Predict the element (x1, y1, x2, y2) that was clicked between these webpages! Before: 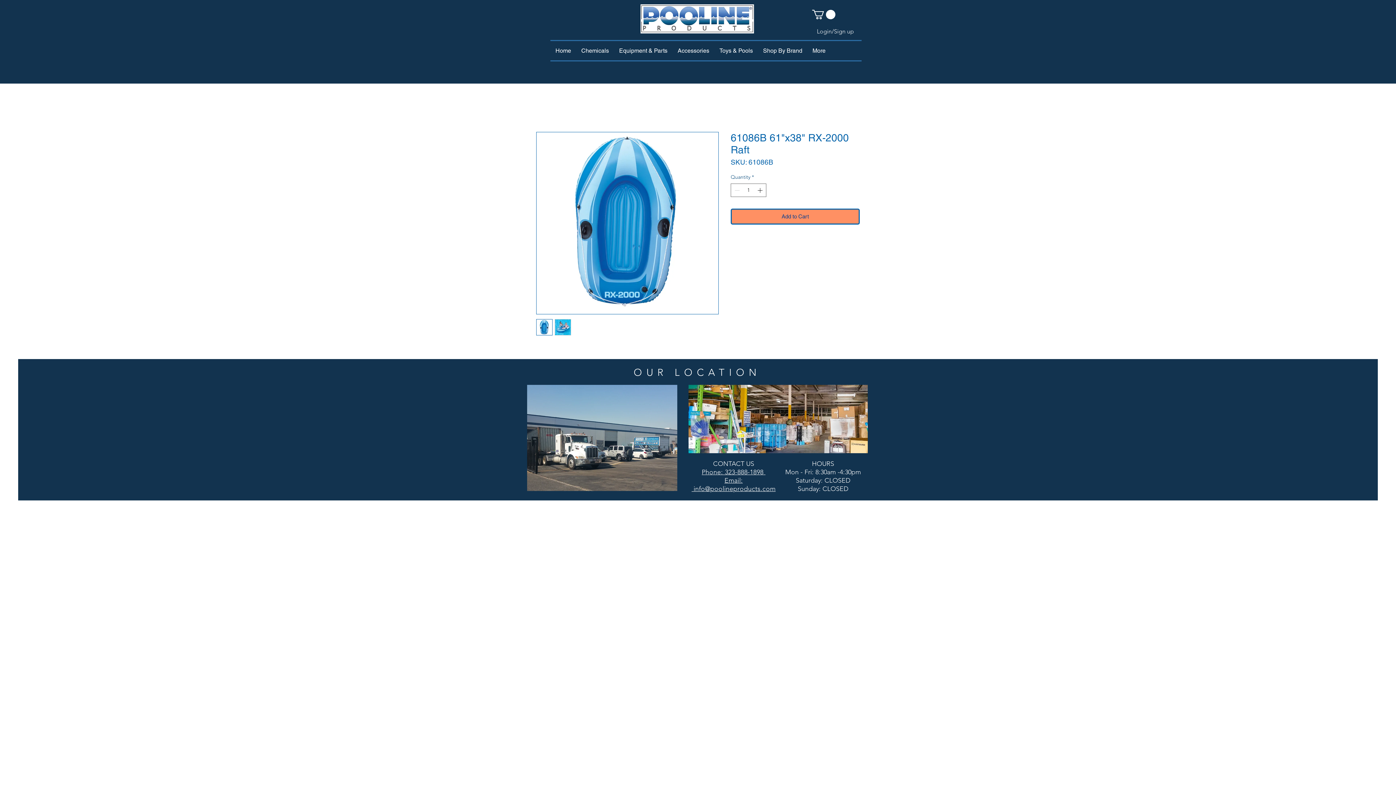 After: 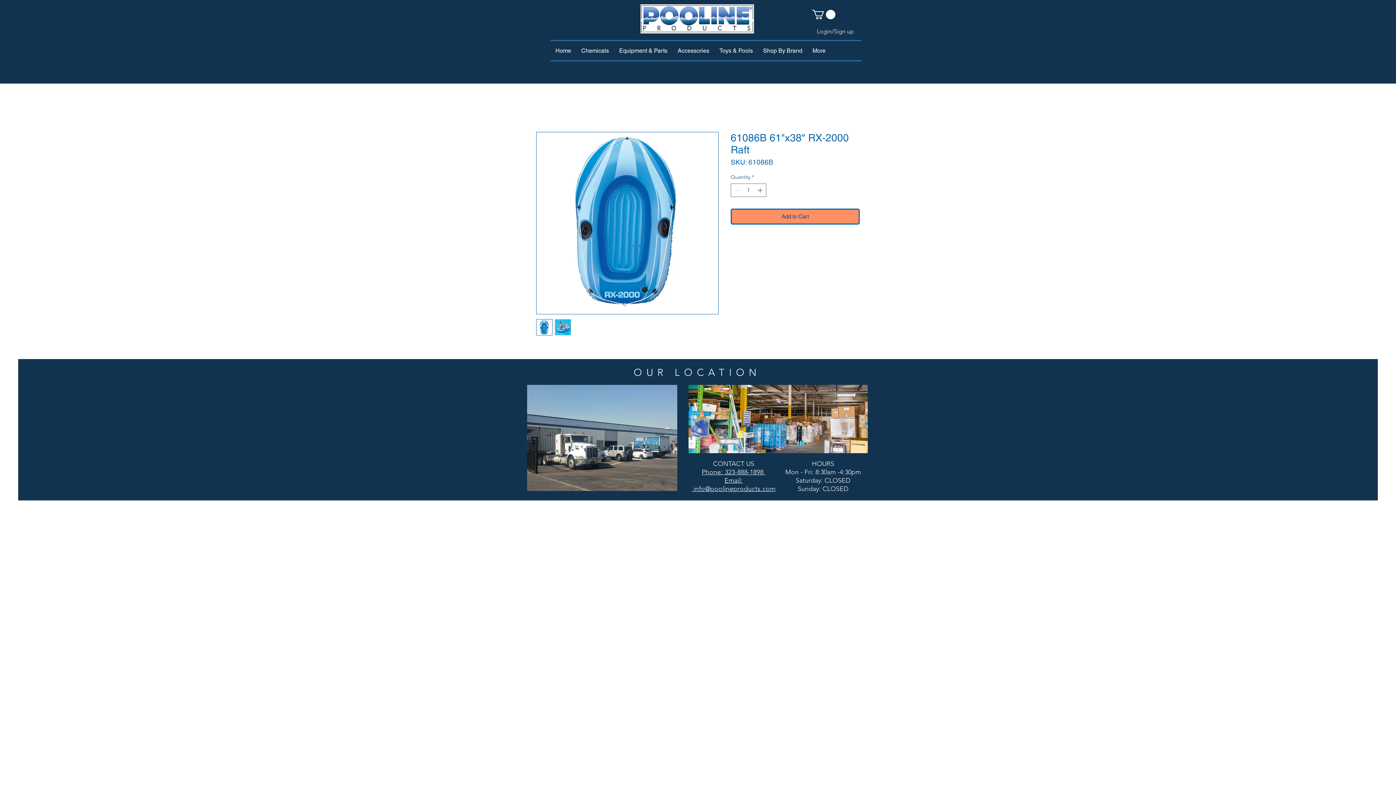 Action: label: Phone: 323-888-1898  bbox: (701, 468, 765, 476)